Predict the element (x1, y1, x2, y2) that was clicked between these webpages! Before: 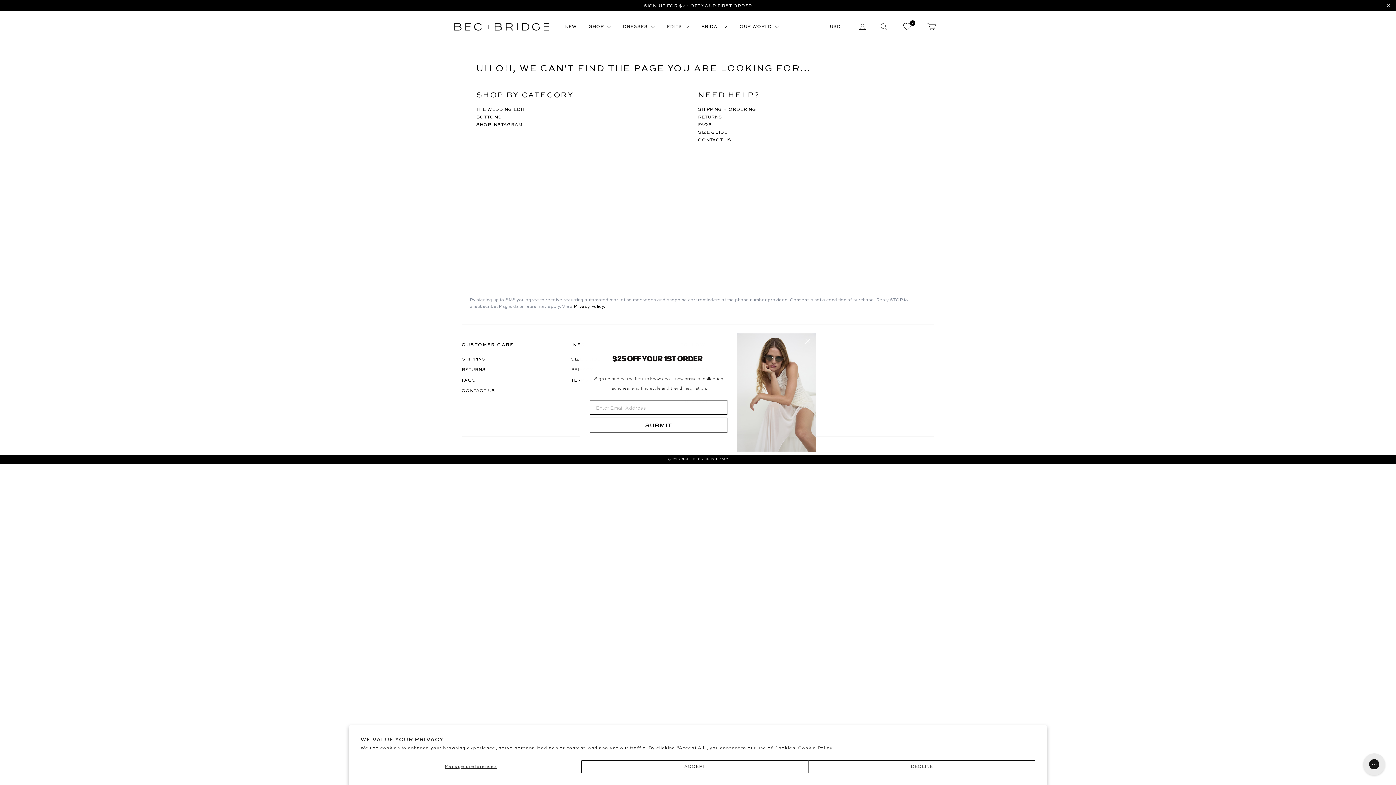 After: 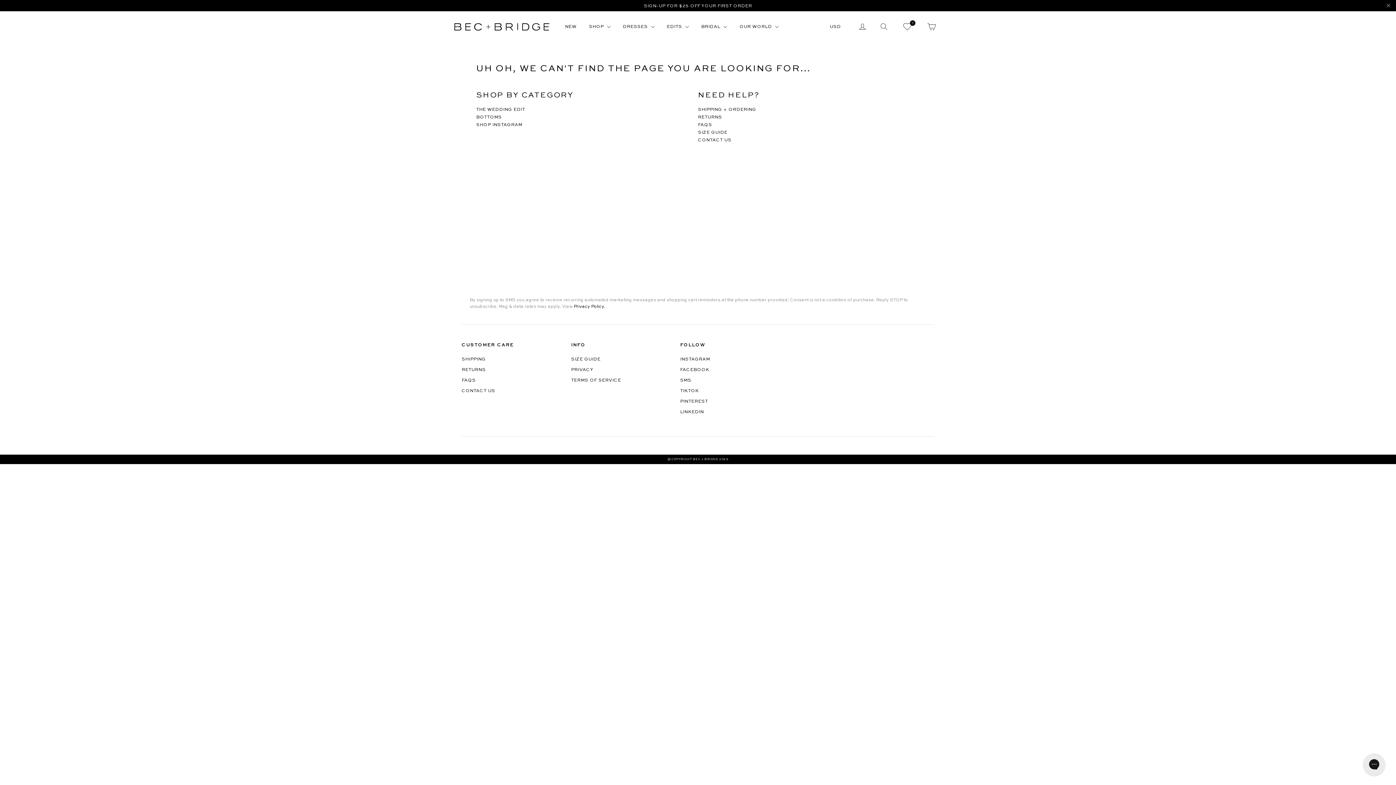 Action: bbox: (581, 760, 808, 773) label: ACCEPT